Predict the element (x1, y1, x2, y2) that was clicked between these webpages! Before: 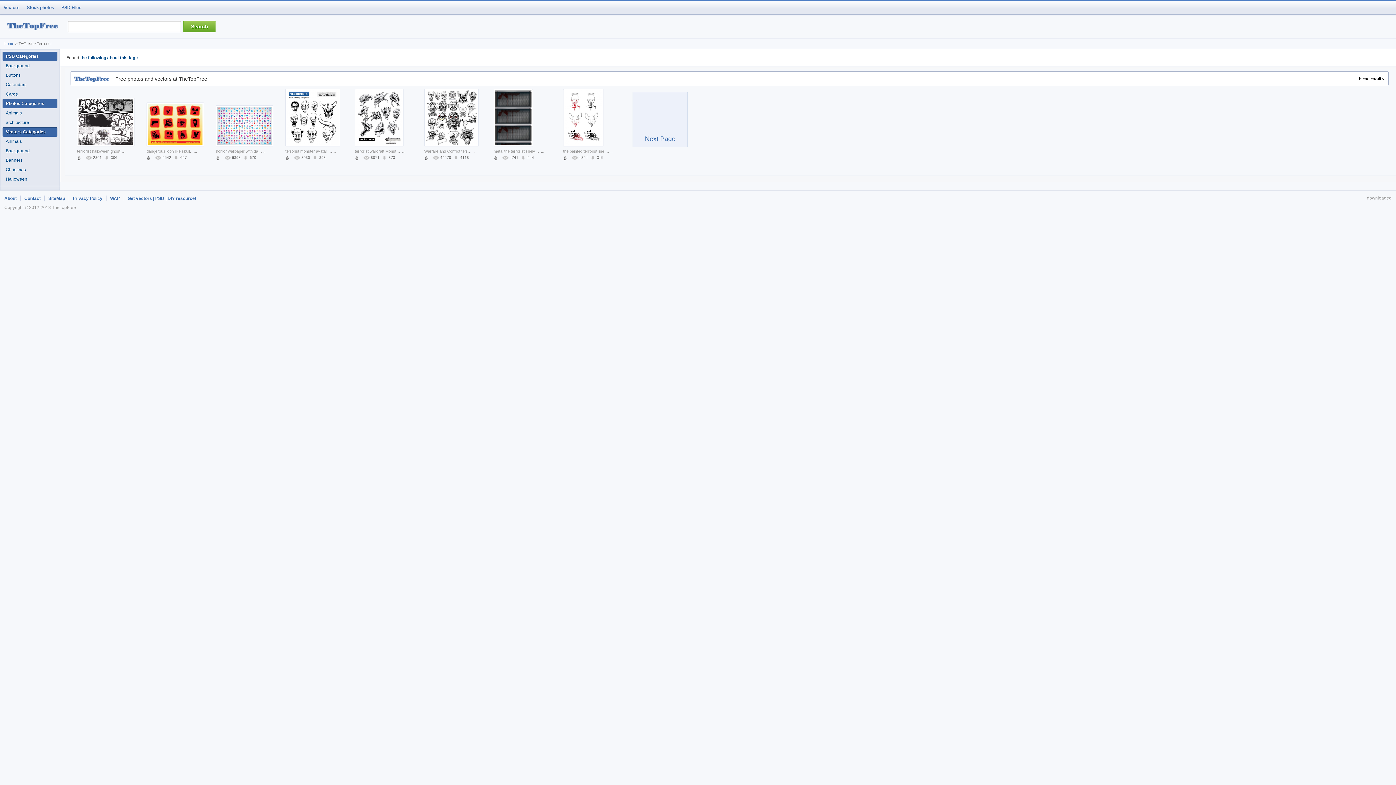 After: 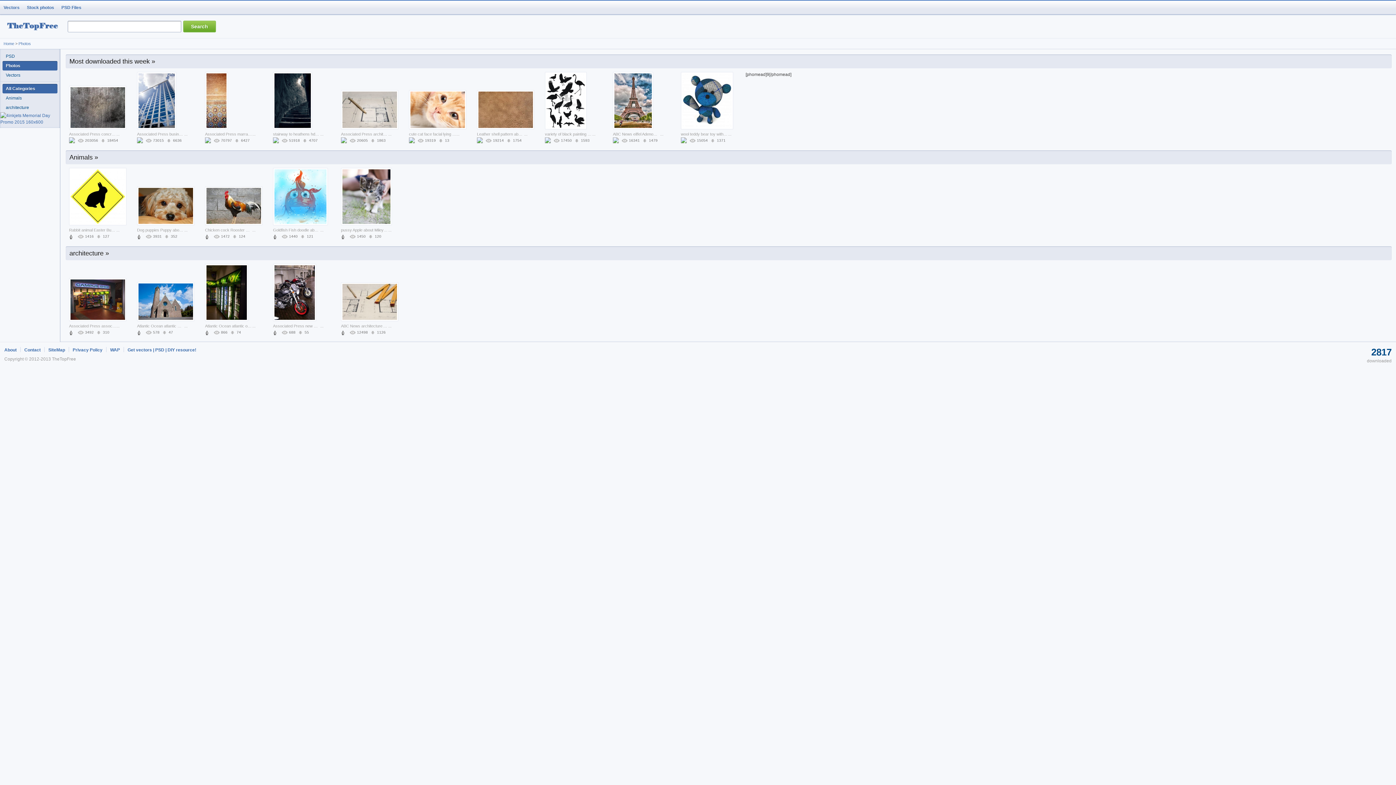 Action: label: Stock photos bbox: (26, 5, 54, 10)